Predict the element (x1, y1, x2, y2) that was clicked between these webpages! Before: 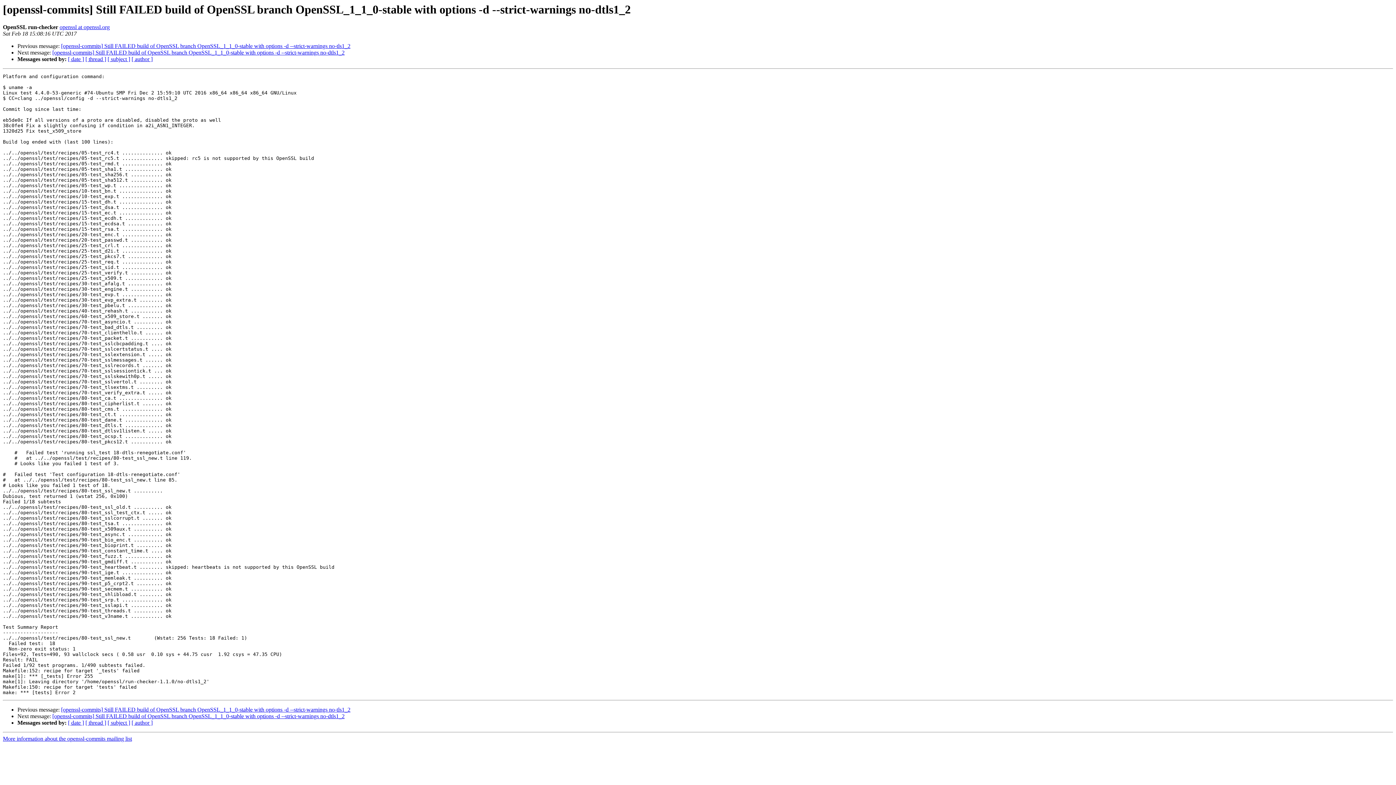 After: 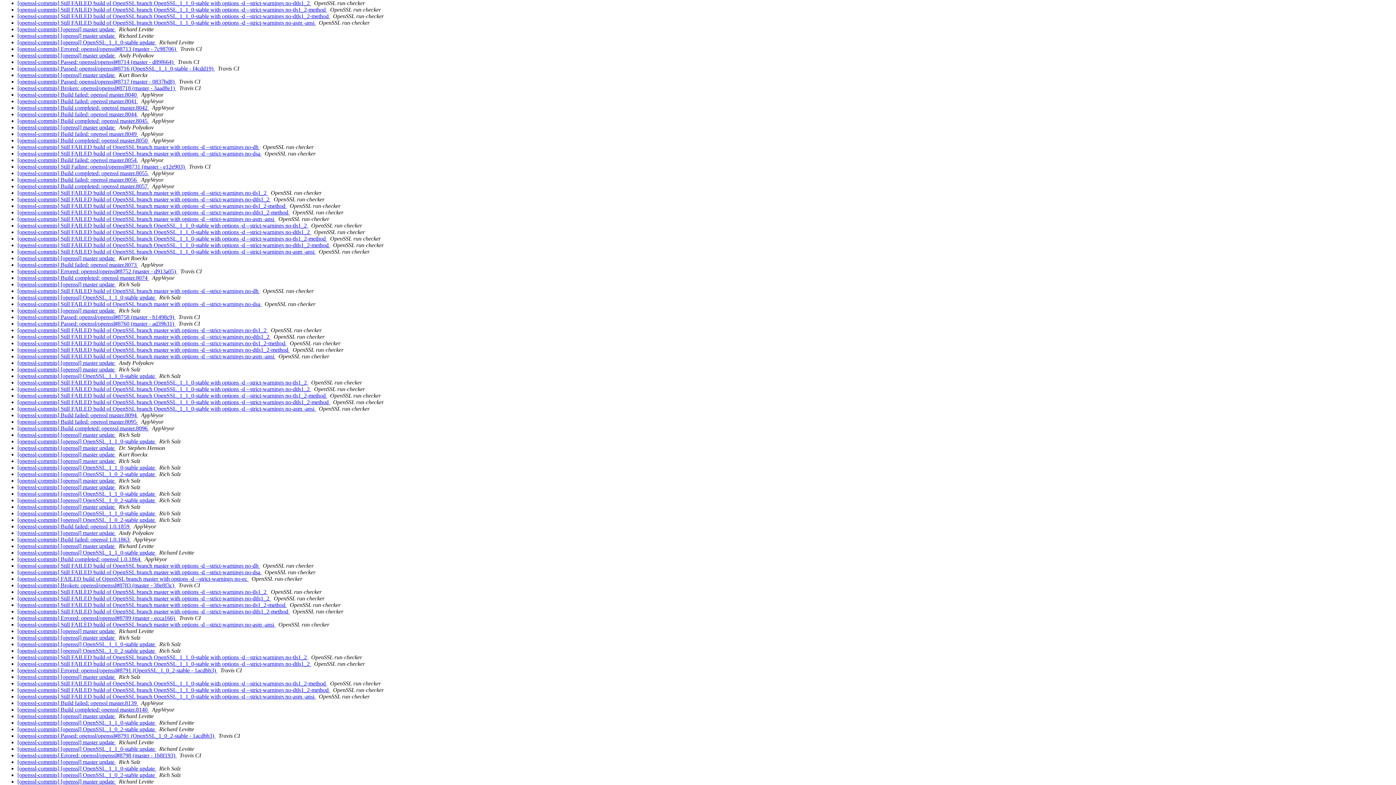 Action: bbox: (68, 720, 84, 726) label: [ date ]